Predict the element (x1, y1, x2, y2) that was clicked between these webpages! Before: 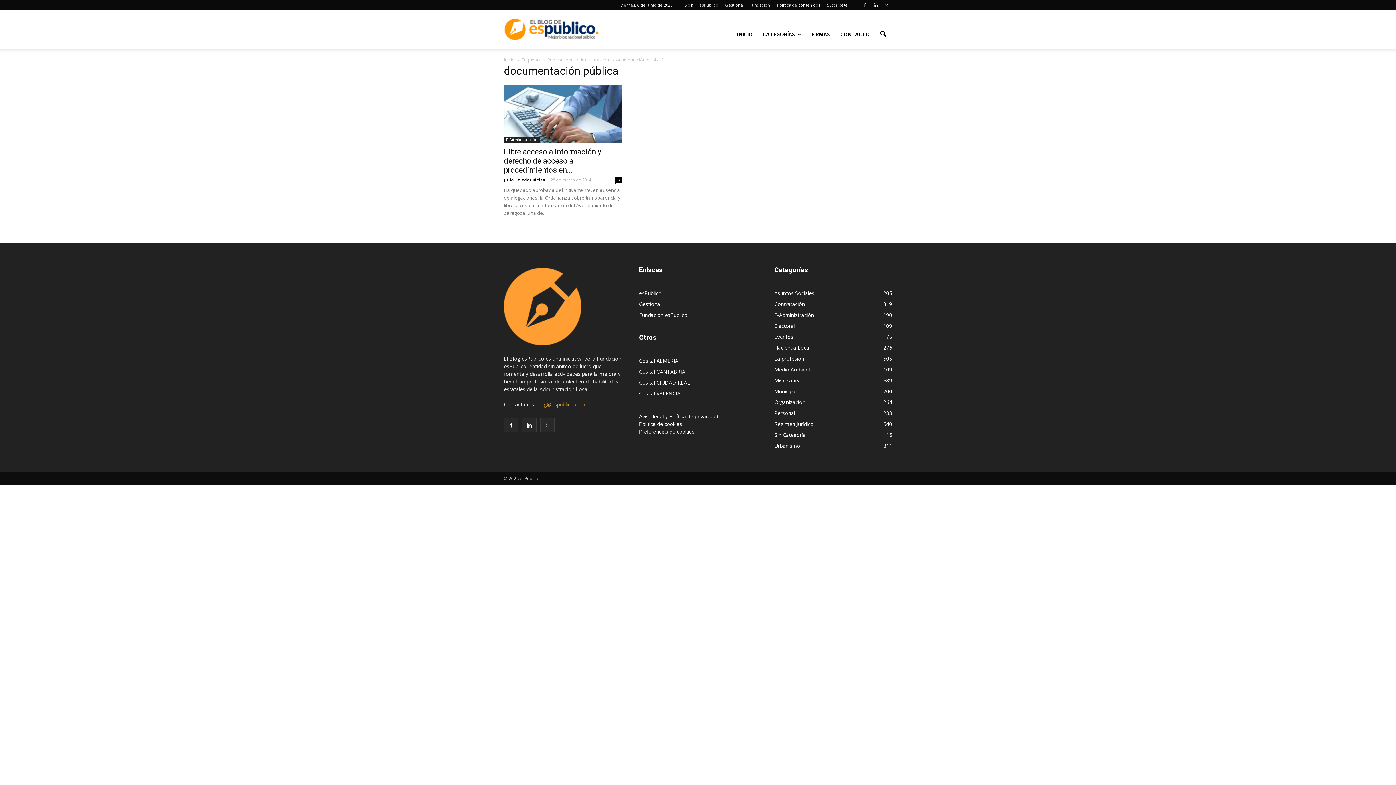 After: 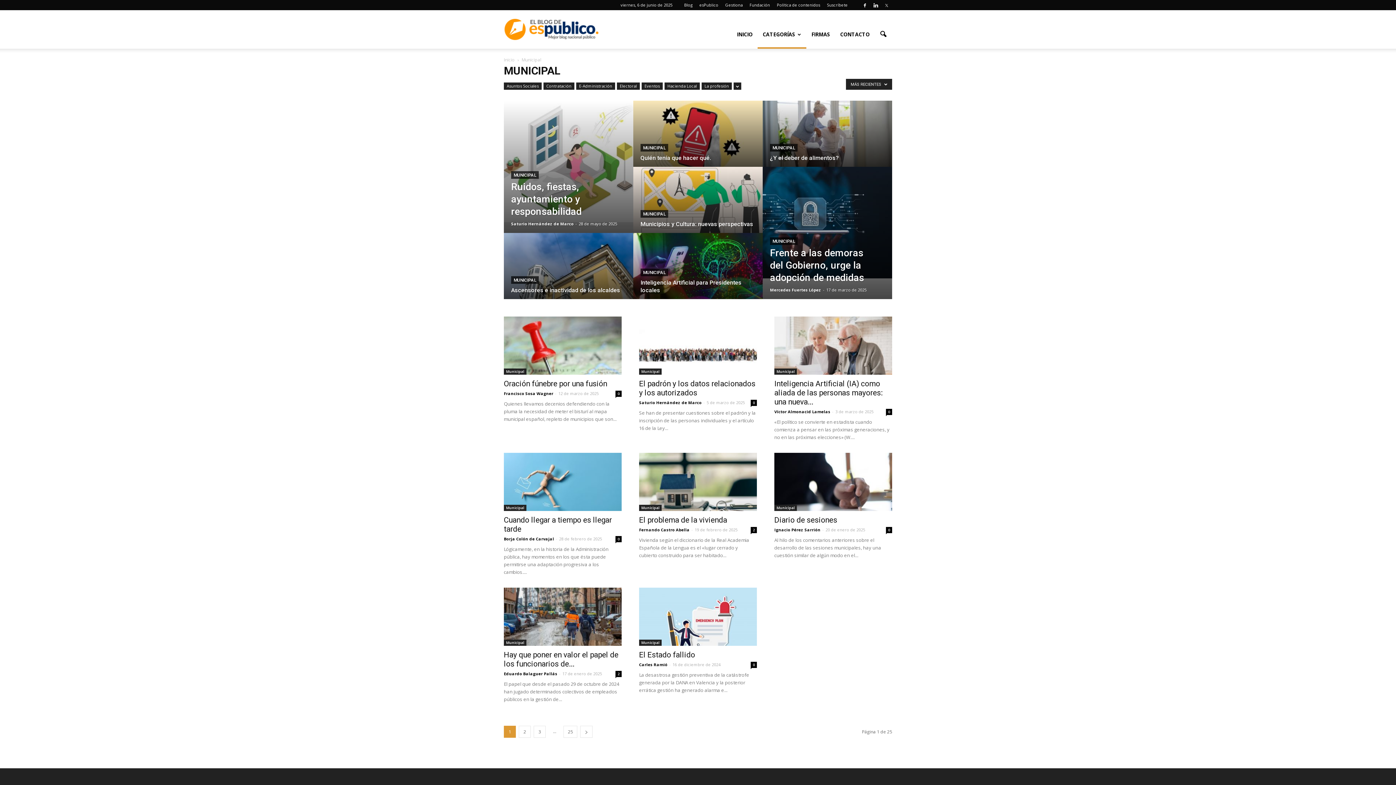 Action: bbox: (774, 388, 796, 394) label: Municipal
200